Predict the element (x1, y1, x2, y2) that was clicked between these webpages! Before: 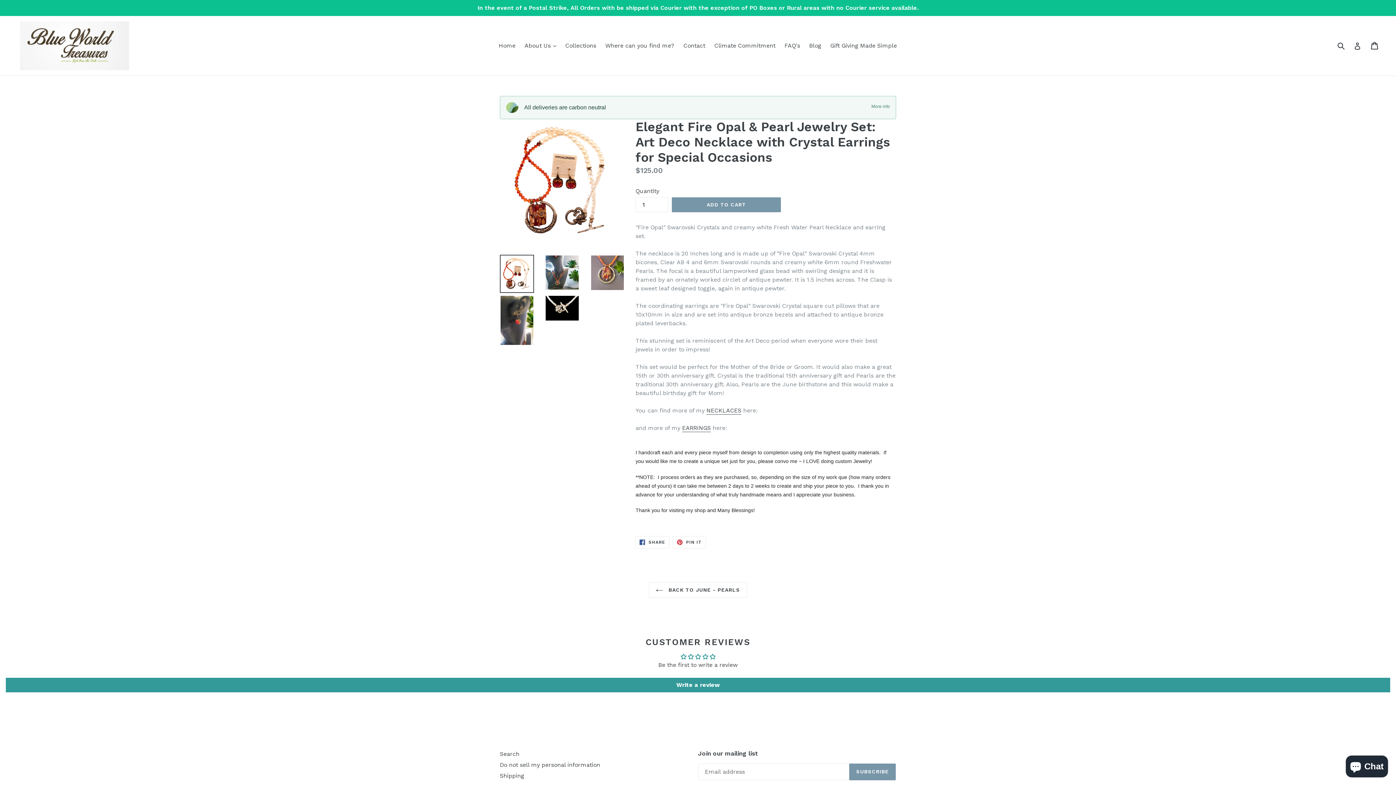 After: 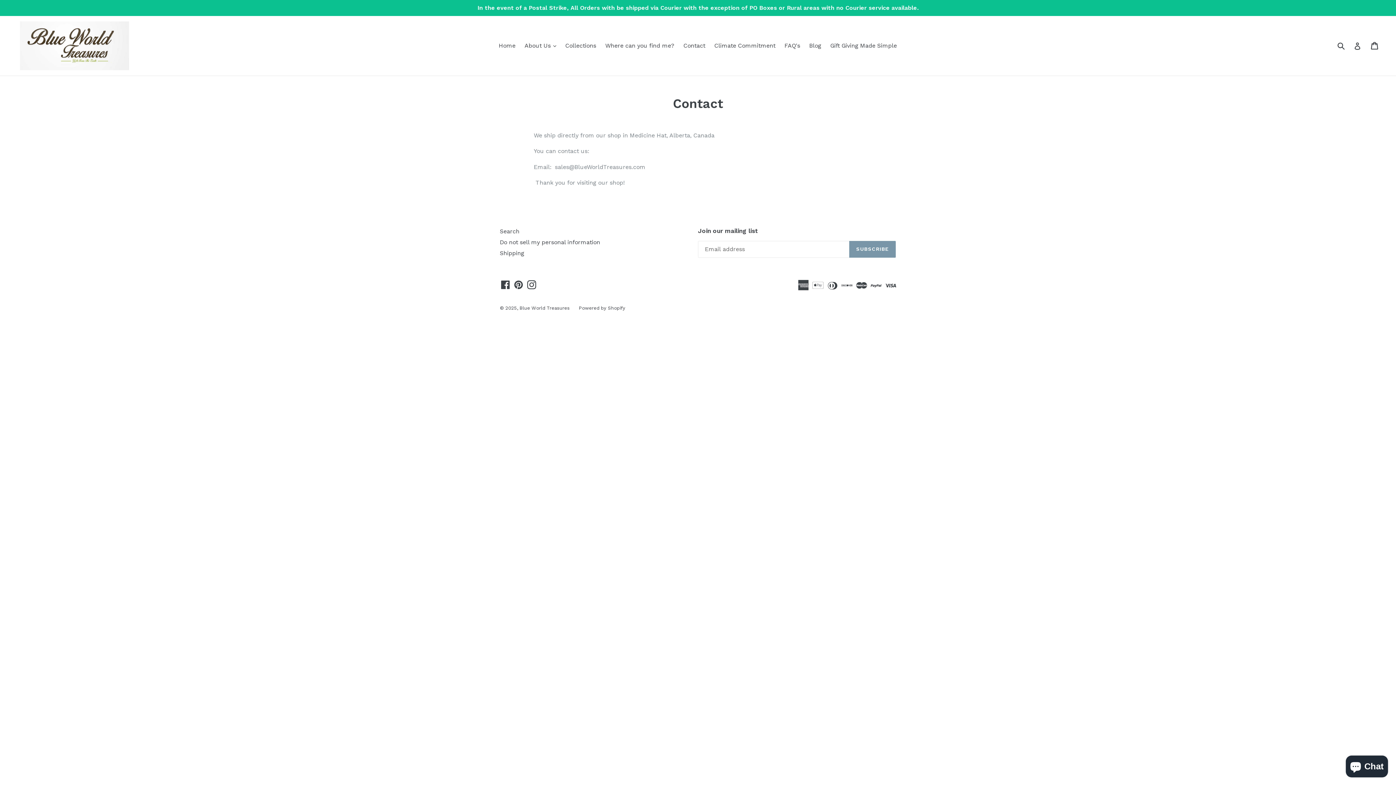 Action: bbox: (680, 40, 709, 51) label: Contact